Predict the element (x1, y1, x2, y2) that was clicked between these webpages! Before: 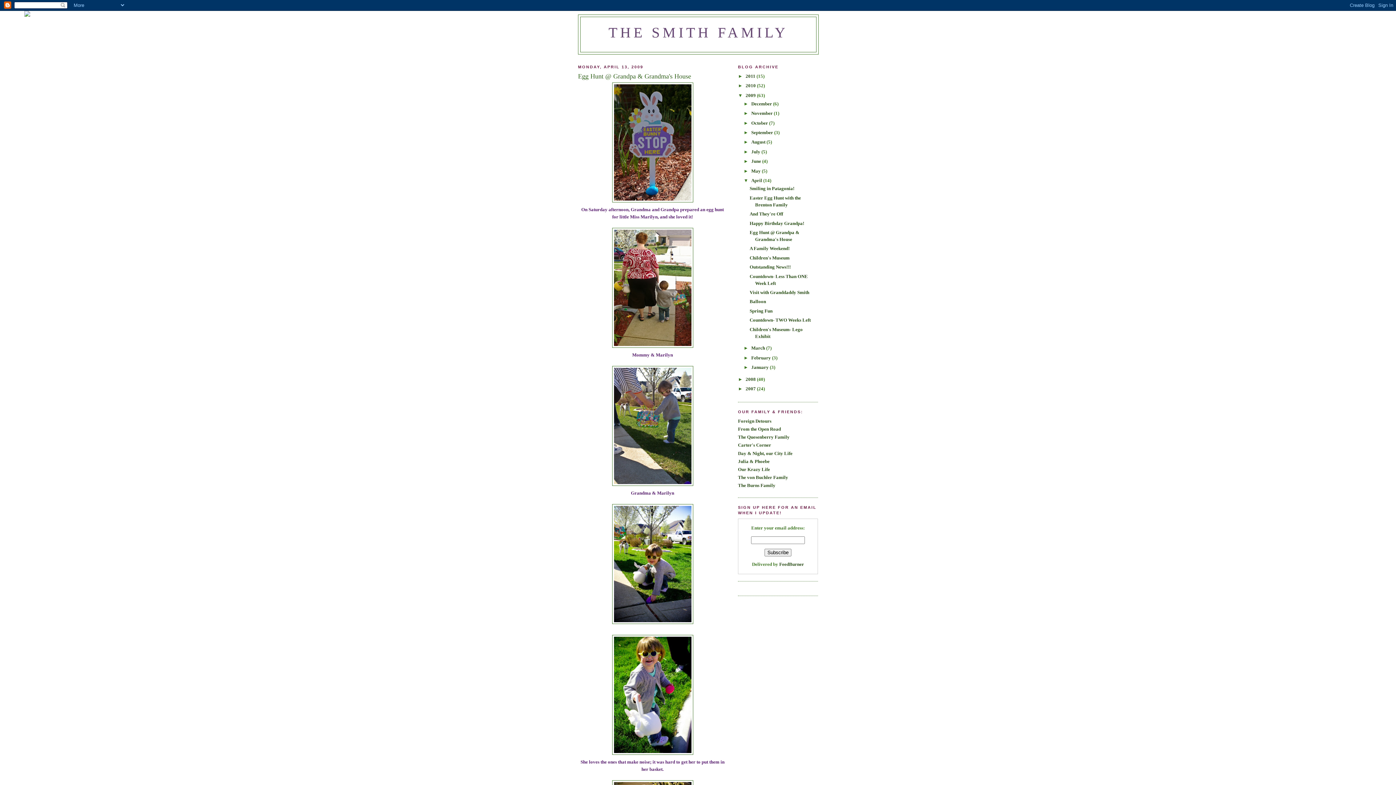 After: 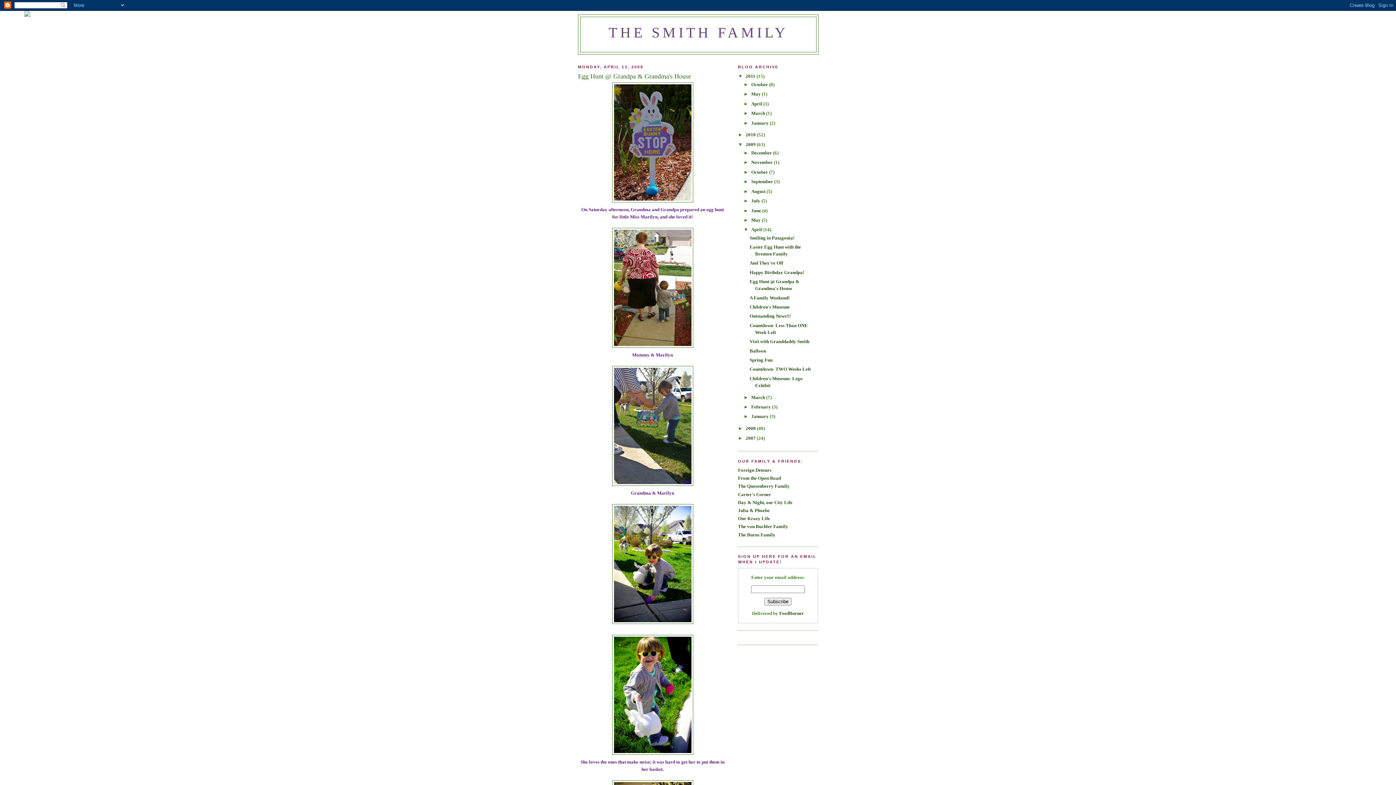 Action: label: ►   bbox: (738, 73, 745, 78)